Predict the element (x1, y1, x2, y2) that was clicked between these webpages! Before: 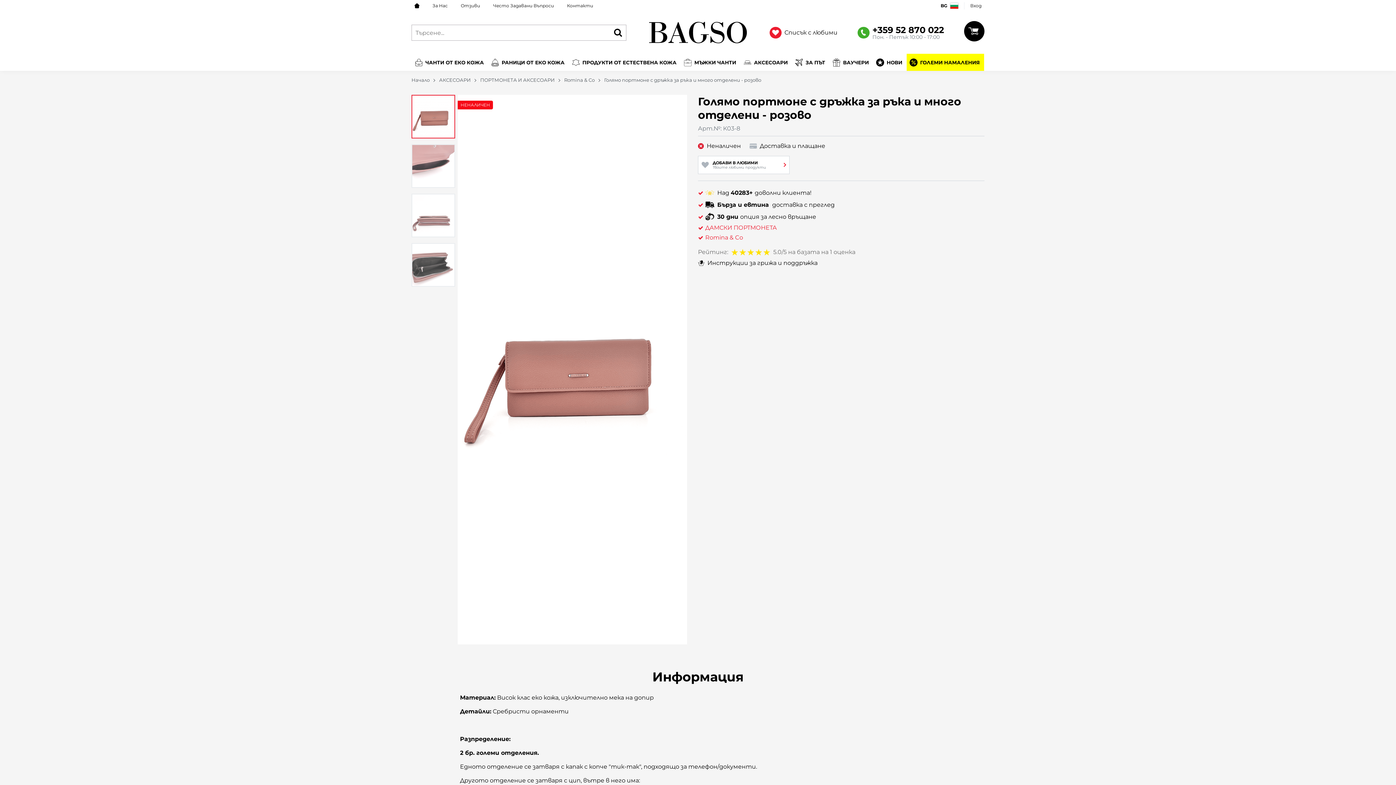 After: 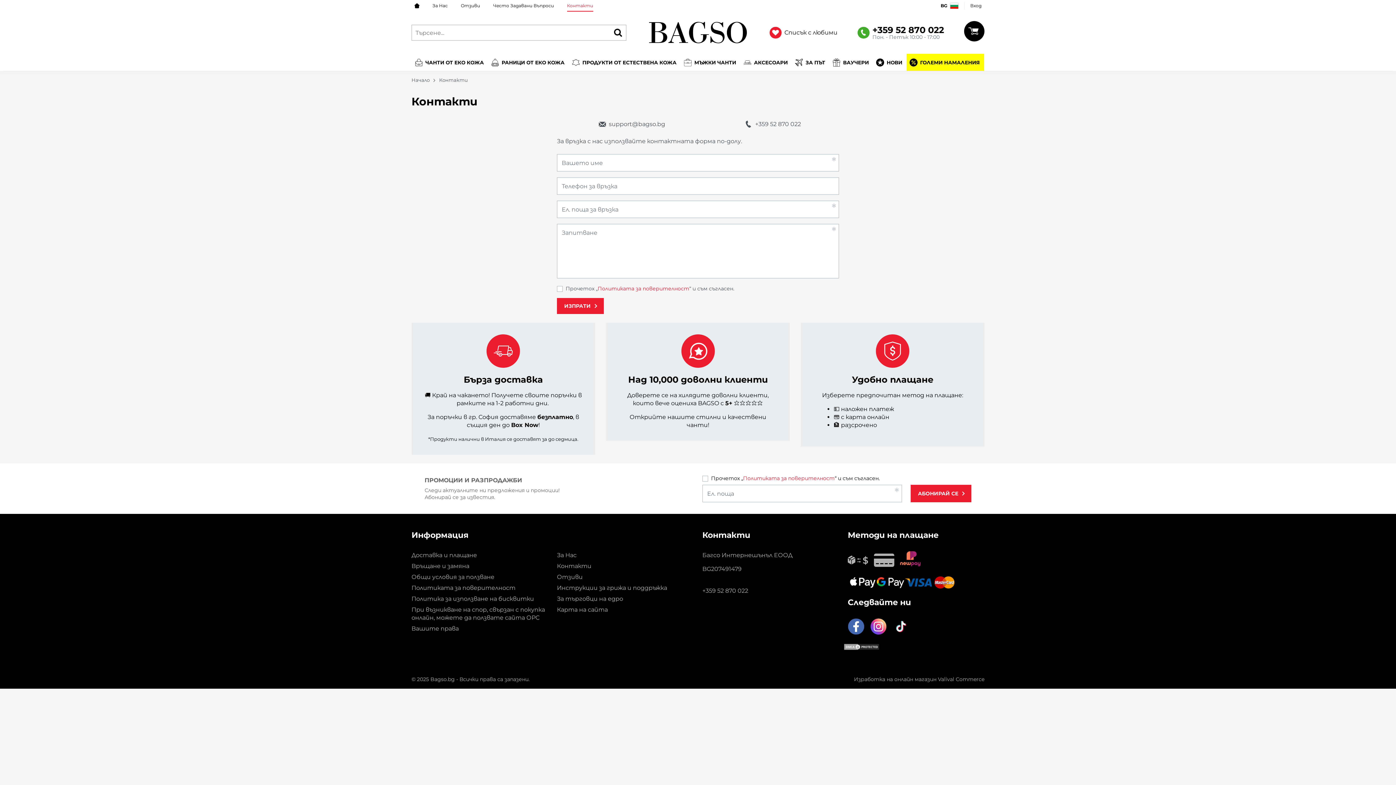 Action: bbox: (564, 0, 596, 11) label: Контакти